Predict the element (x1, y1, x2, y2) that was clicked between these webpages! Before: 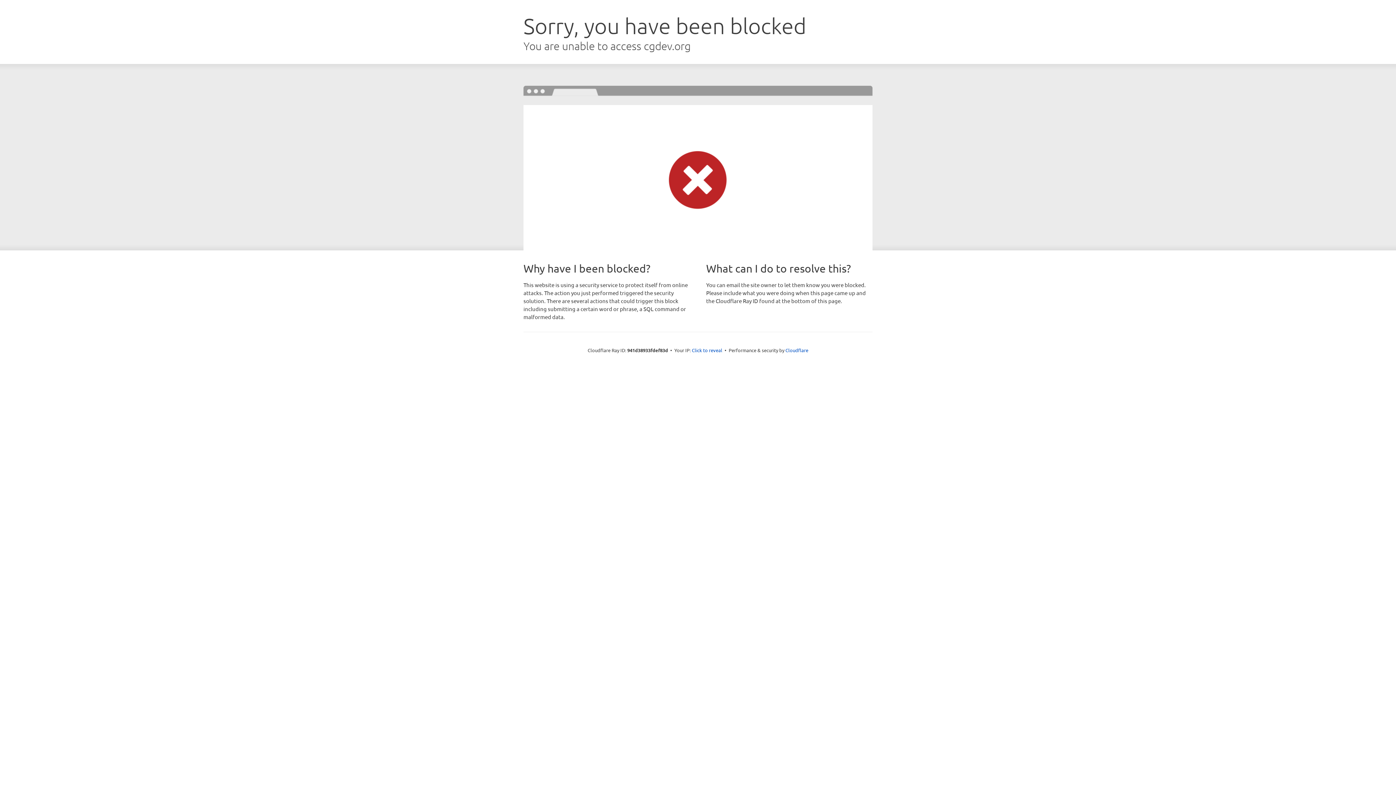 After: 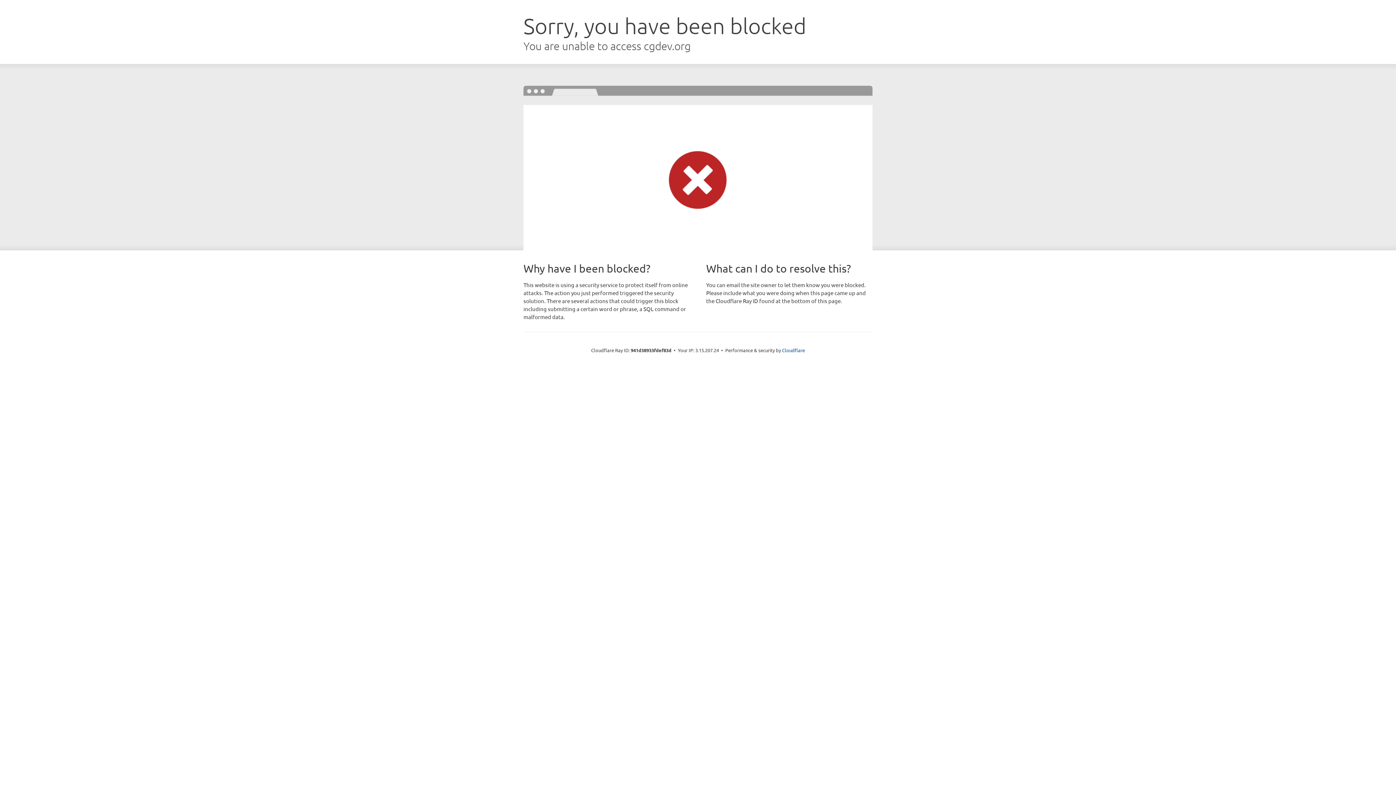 Action: bbox: (692, 346, 722, 353) label: Click to reveal